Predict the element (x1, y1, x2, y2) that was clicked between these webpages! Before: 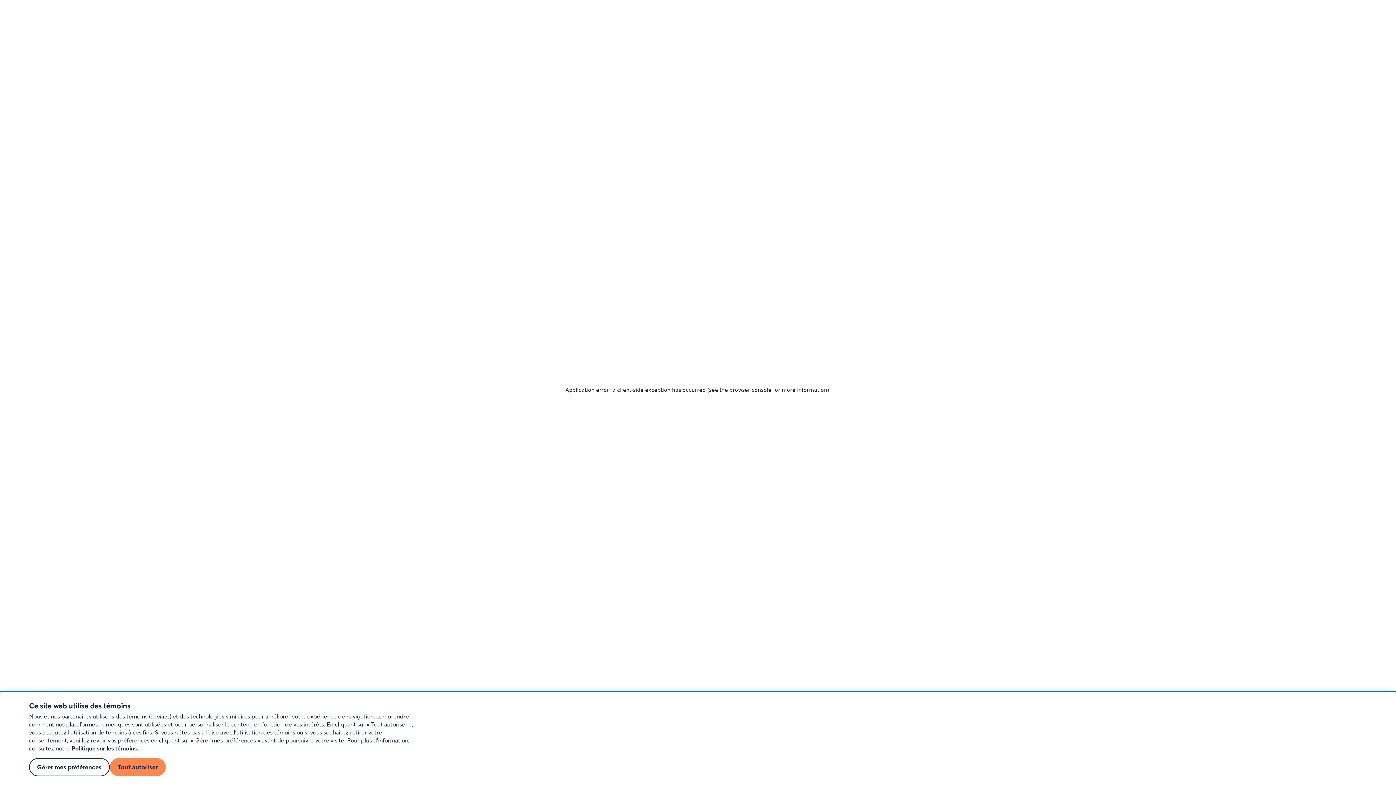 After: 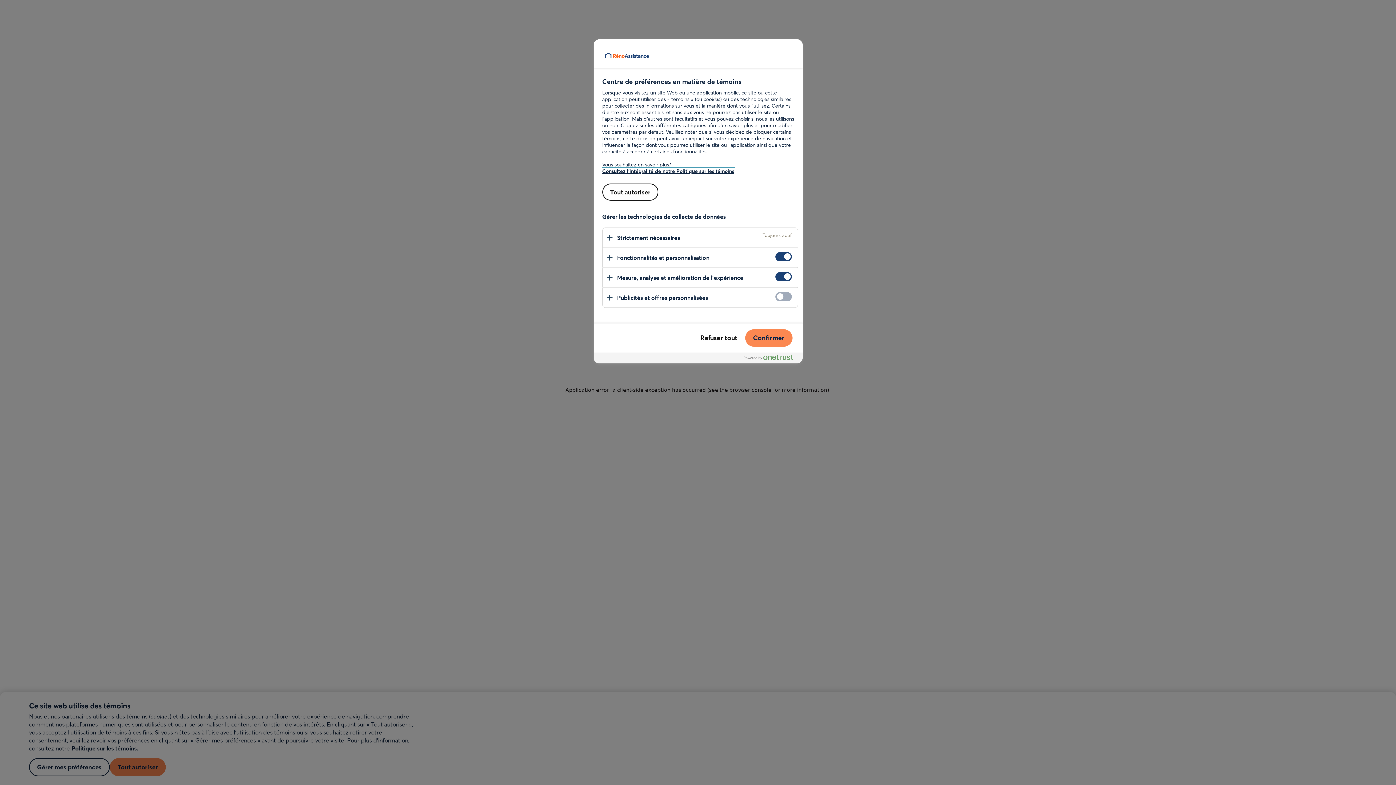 Action: bbox: (29, 758, 109, 776) label: Gérer mes préférences